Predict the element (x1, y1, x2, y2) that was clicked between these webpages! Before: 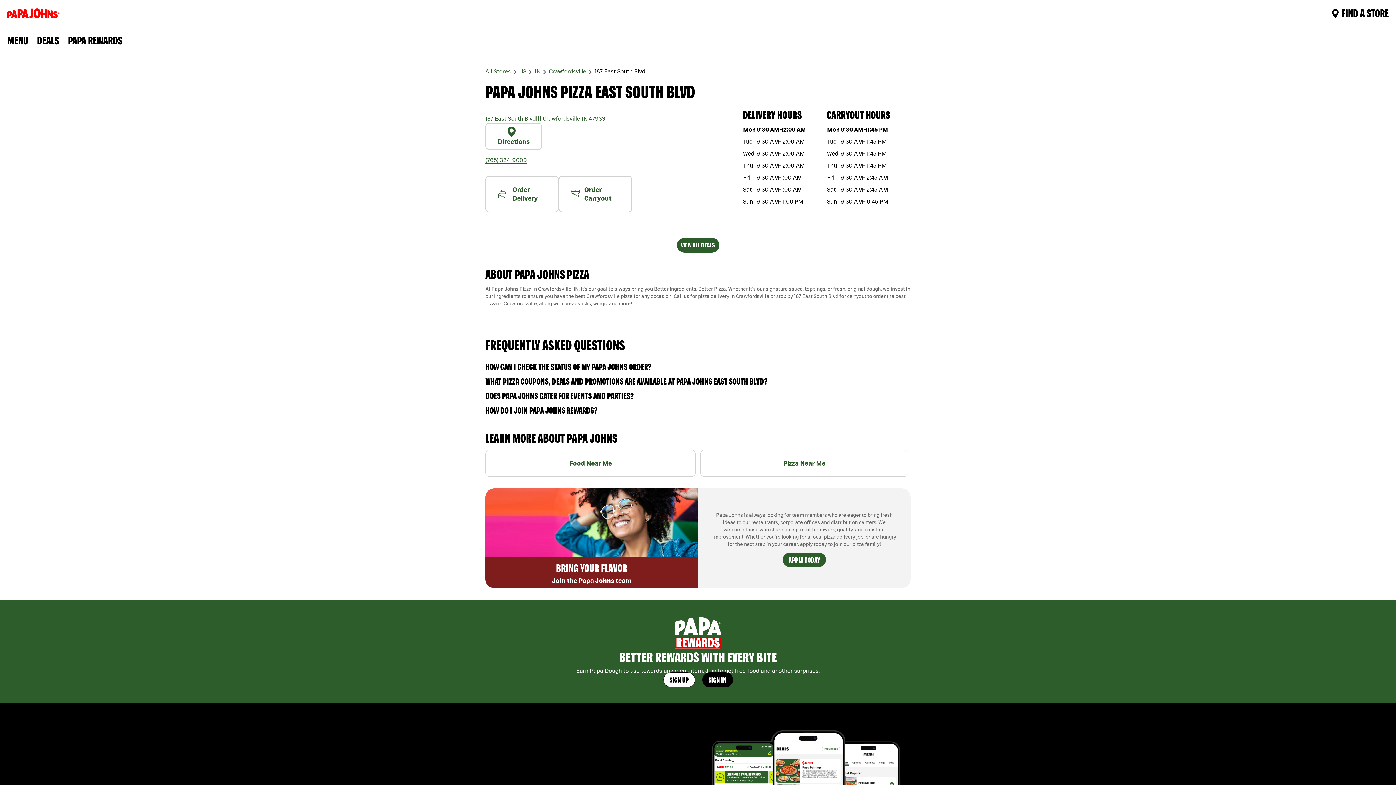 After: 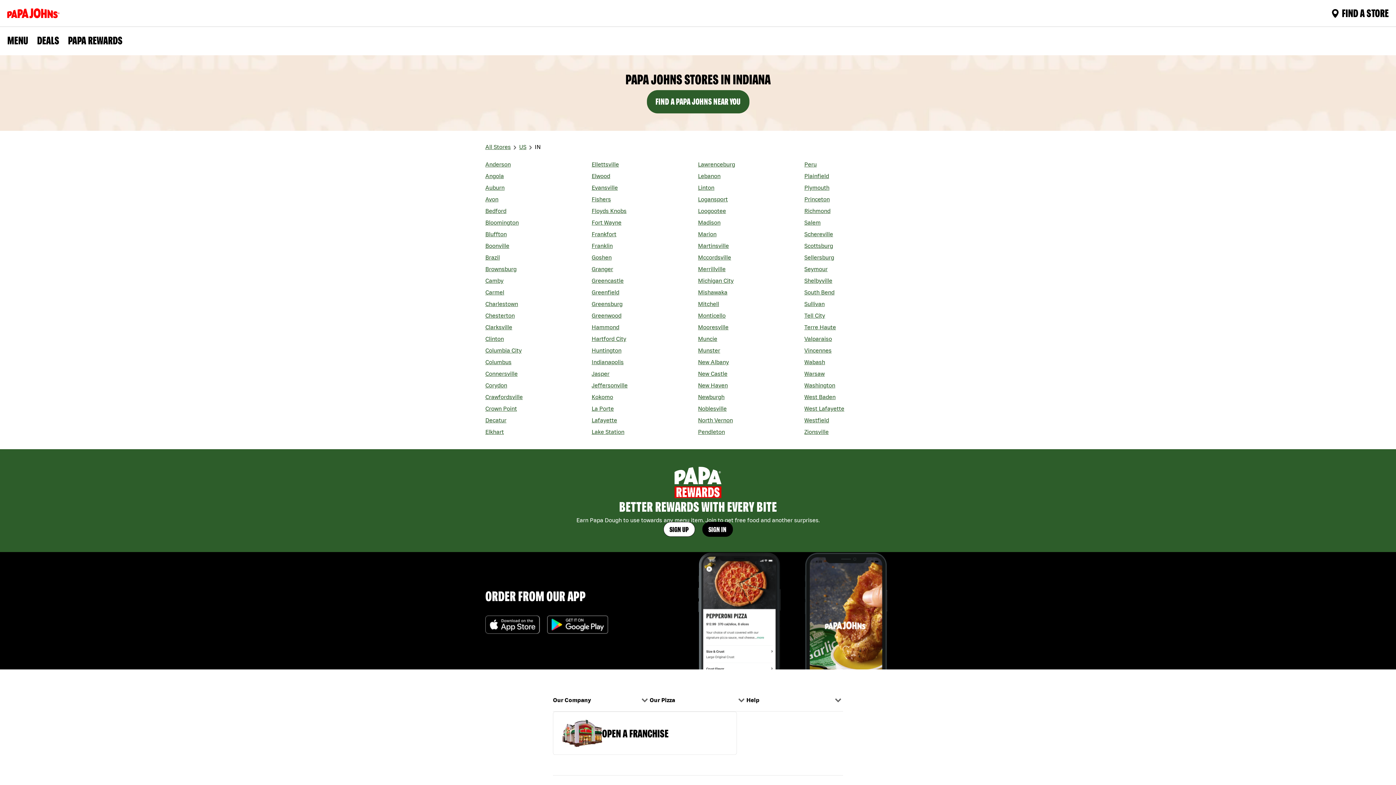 Action: label: IN bbox: (534, 68, 540, 74)